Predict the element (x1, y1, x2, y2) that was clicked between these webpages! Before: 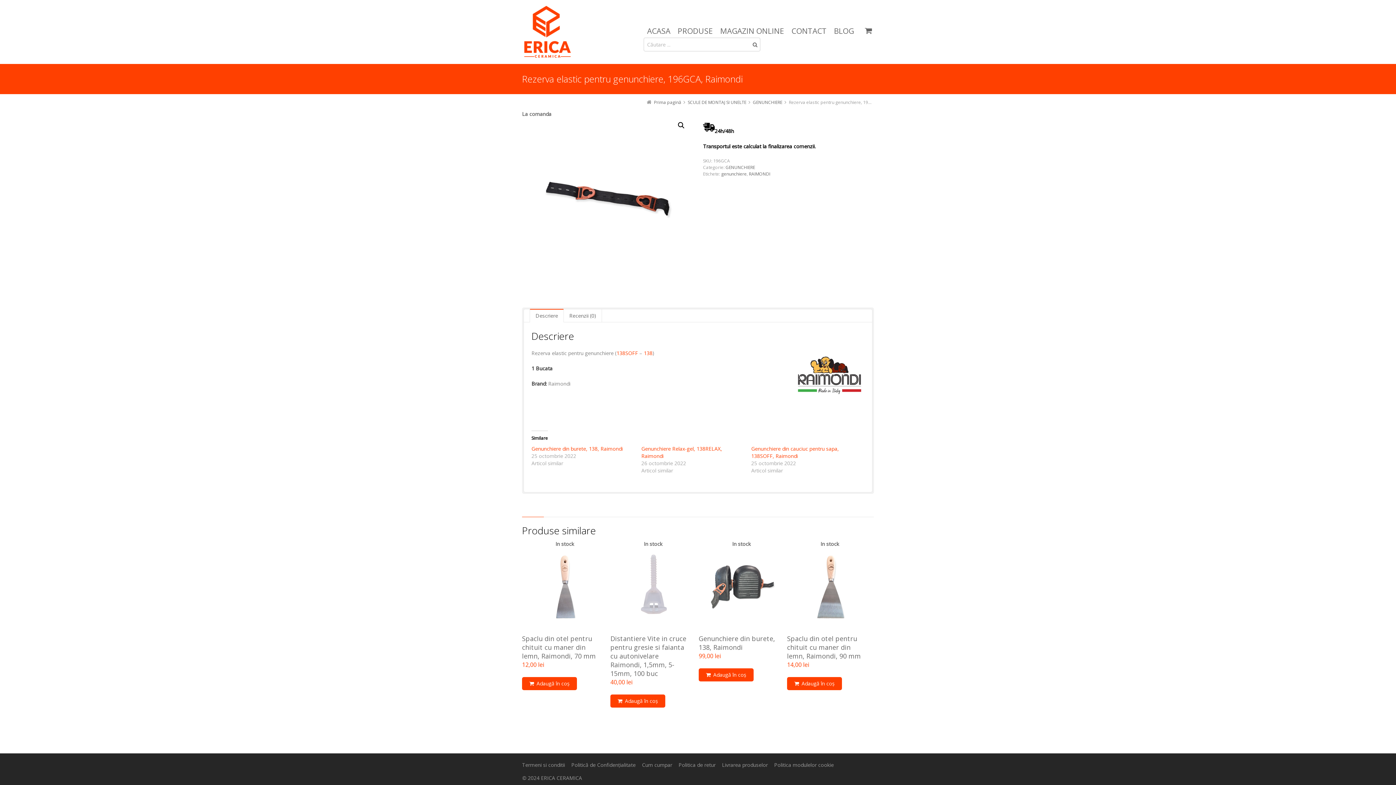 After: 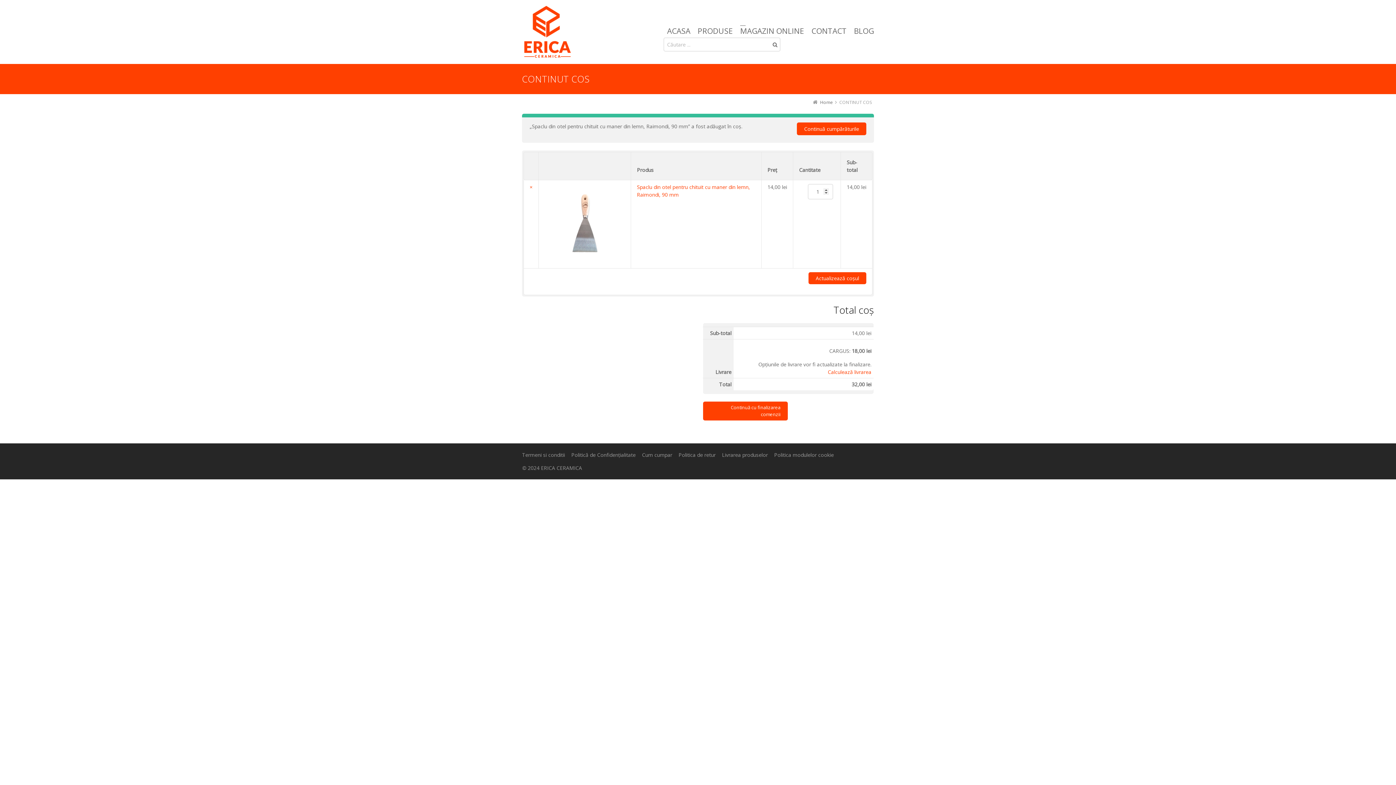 Action: label: Adaugă „Spaclu din otel pentru chituit cu maner din lemn, Raimondi, 90 mm” în coșul tău bbox: (787, 677, 842, 690)